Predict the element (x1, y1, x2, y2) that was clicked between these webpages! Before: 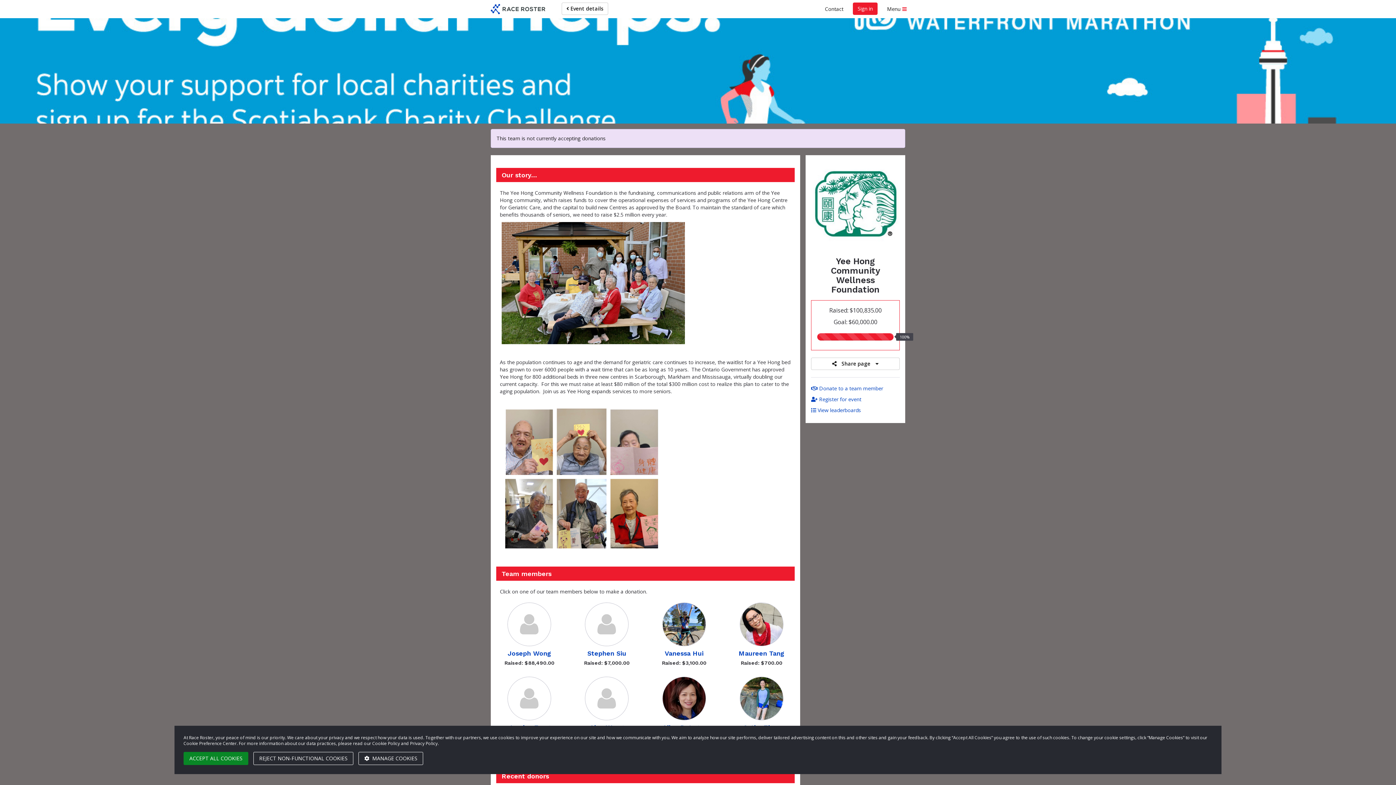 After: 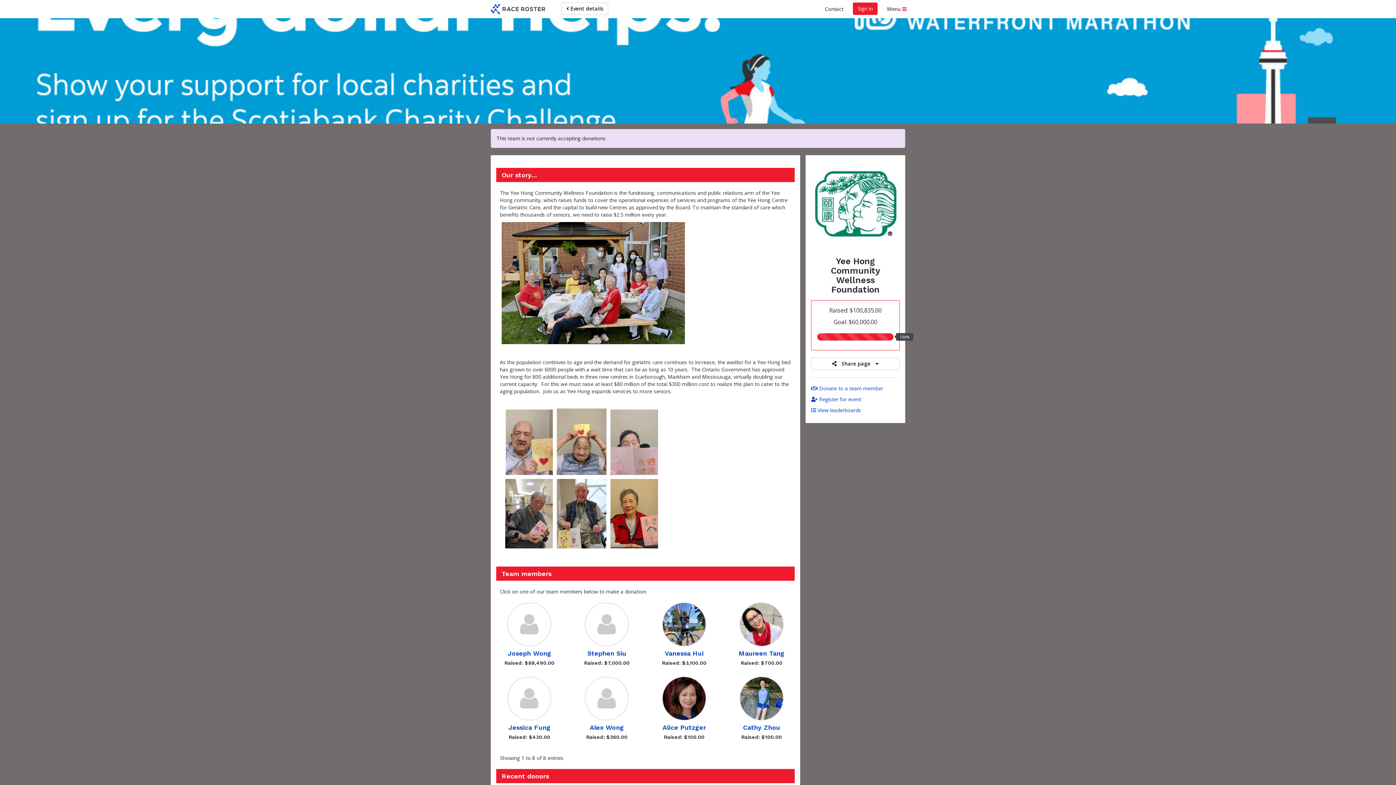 Action: label: REJECT NON-FUNCTIONAL COOKIES bbox: (253, 752, 353, 765)